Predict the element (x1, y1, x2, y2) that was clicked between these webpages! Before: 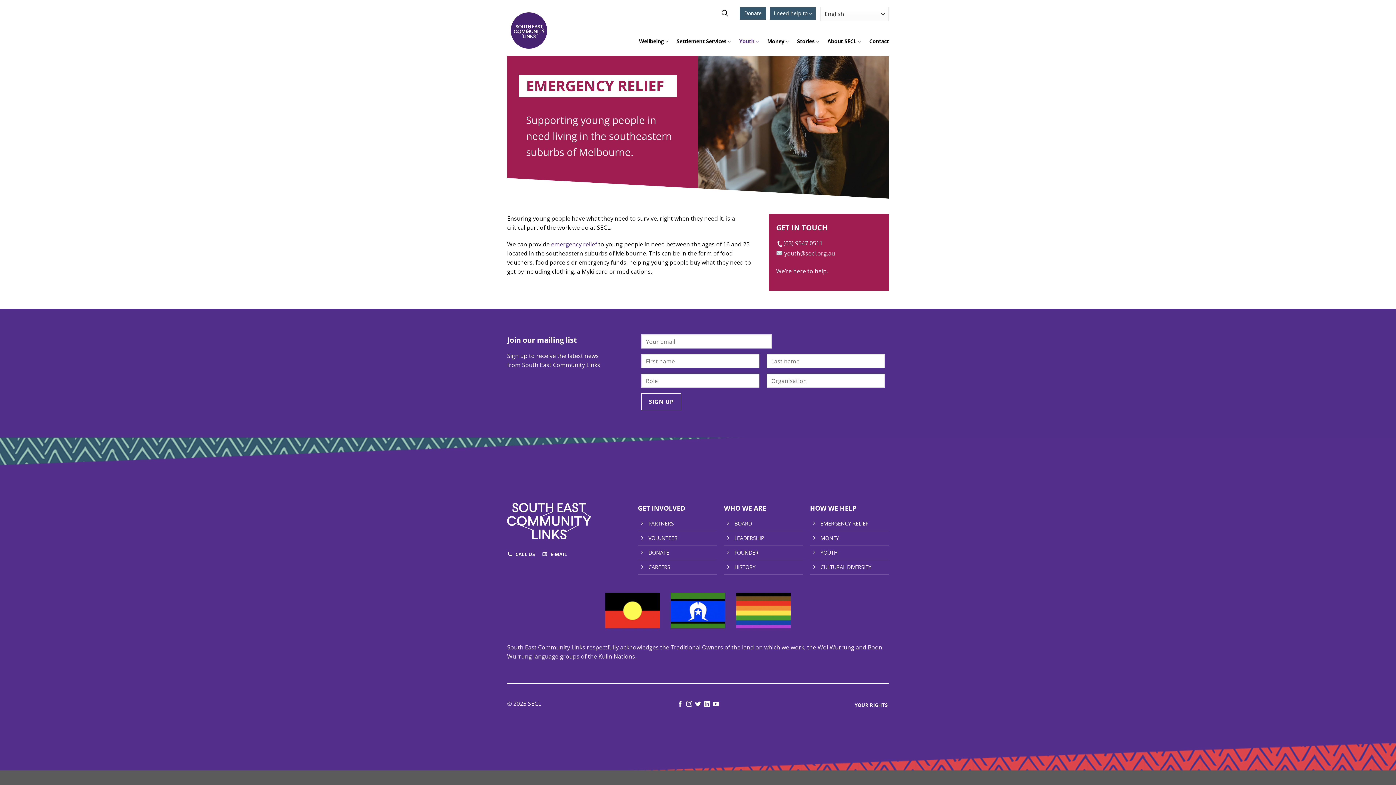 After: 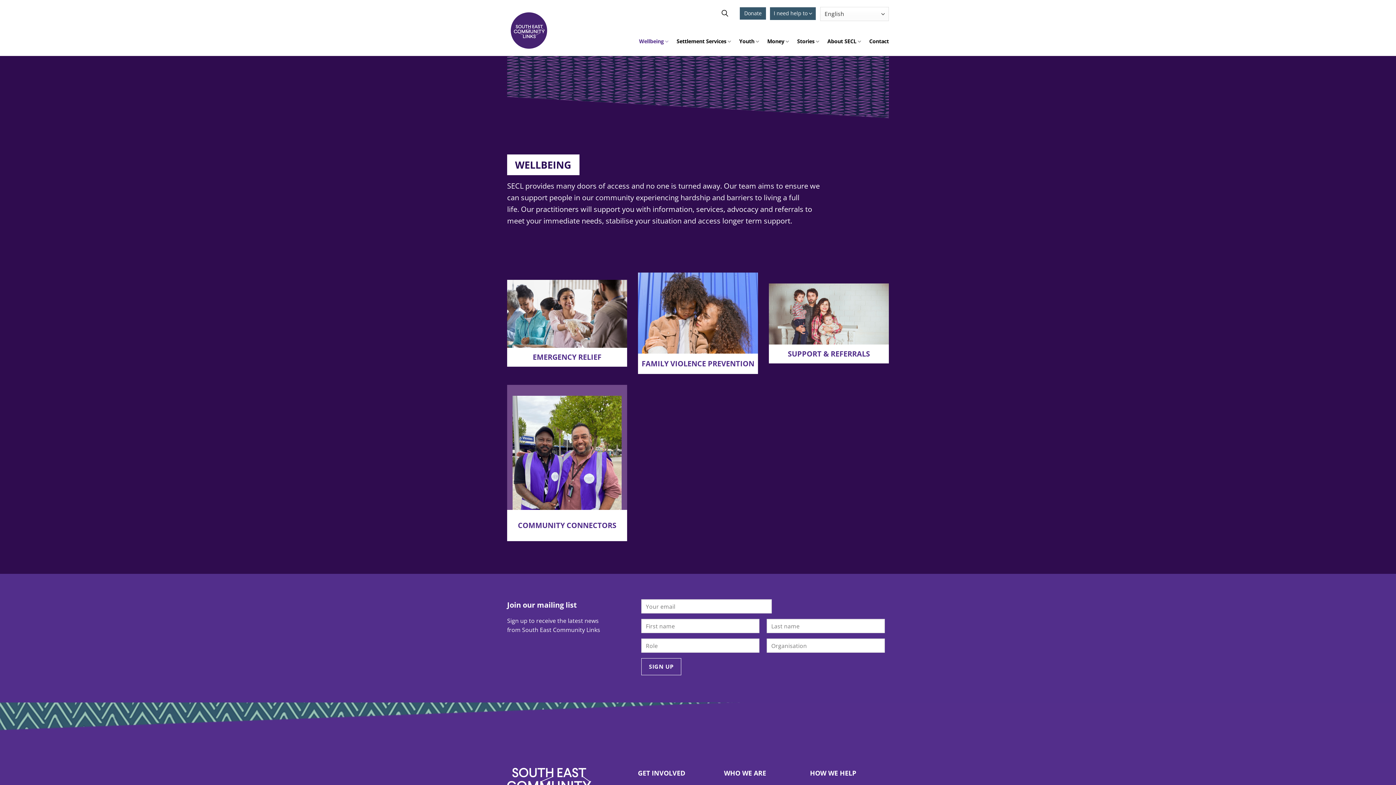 Action: bbox: (639, 27, 668, 56) label: Wellbeing